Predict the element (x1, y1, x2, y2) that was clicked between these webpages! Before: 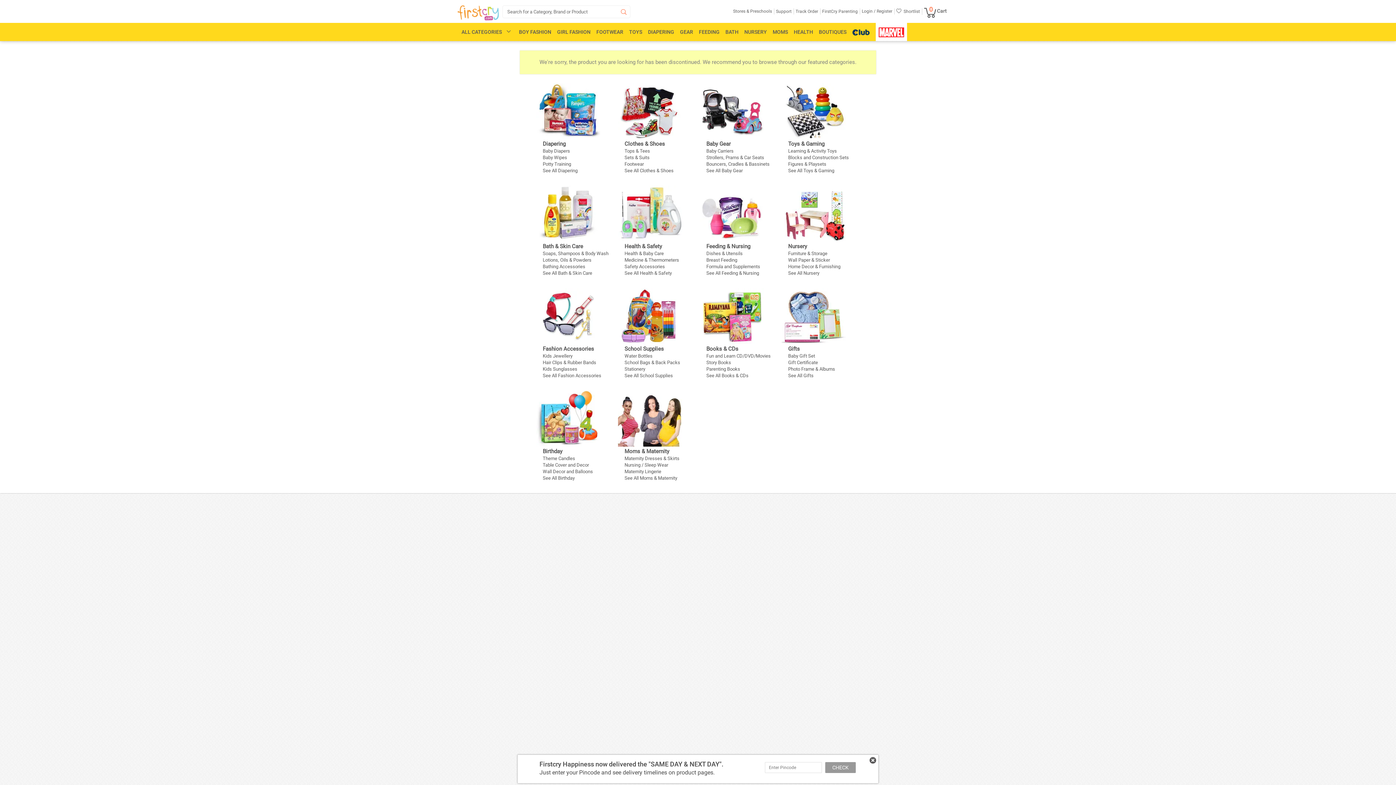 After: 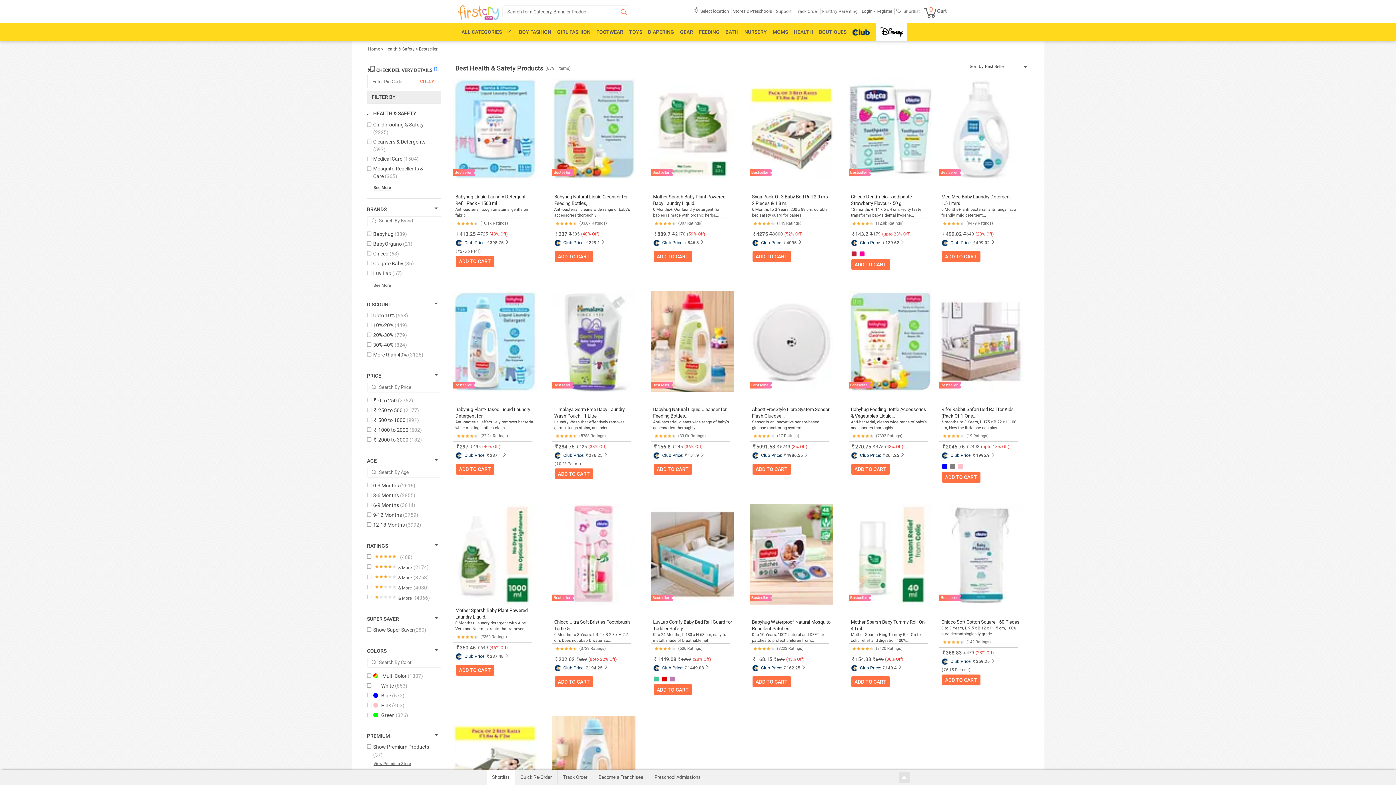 Action: label: HEALTH bbox: (794, 29, 813, 34)